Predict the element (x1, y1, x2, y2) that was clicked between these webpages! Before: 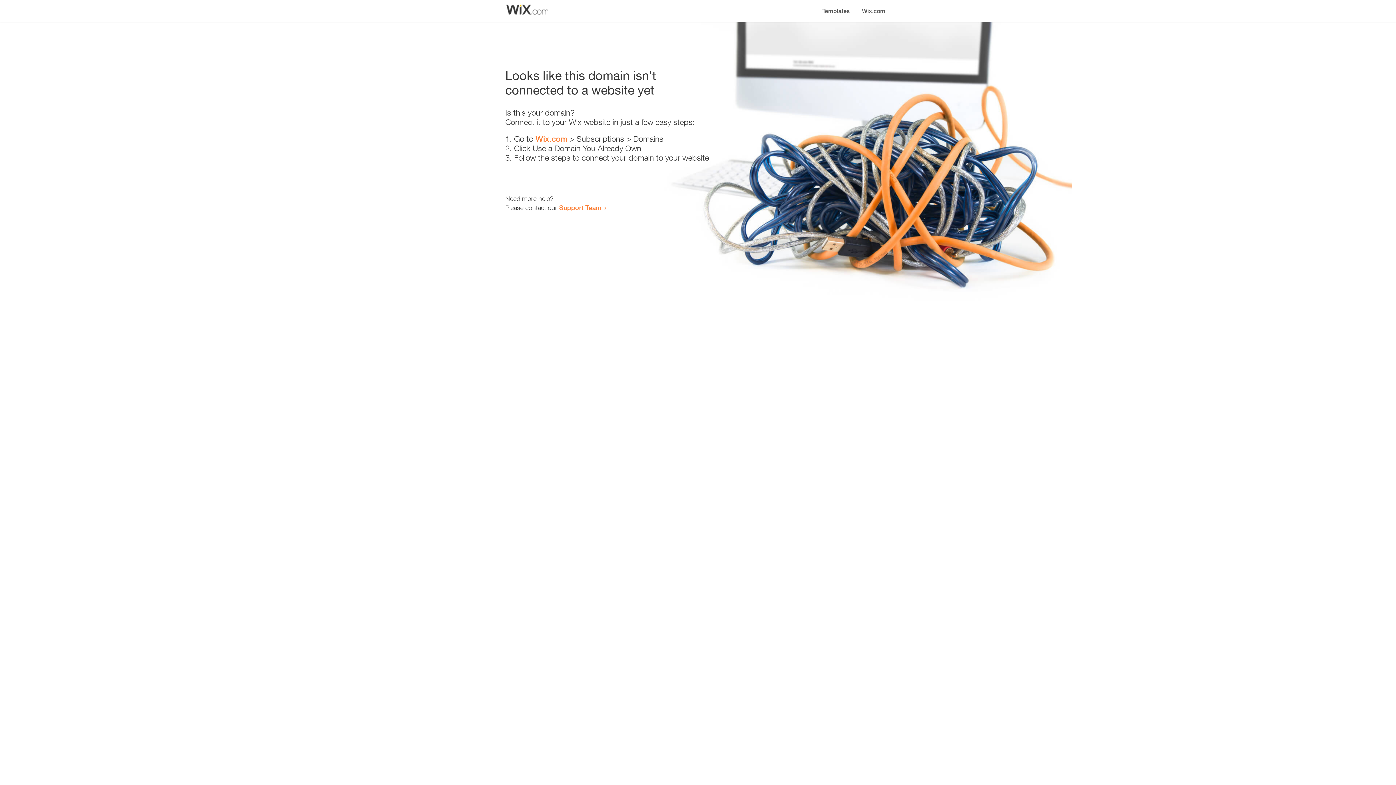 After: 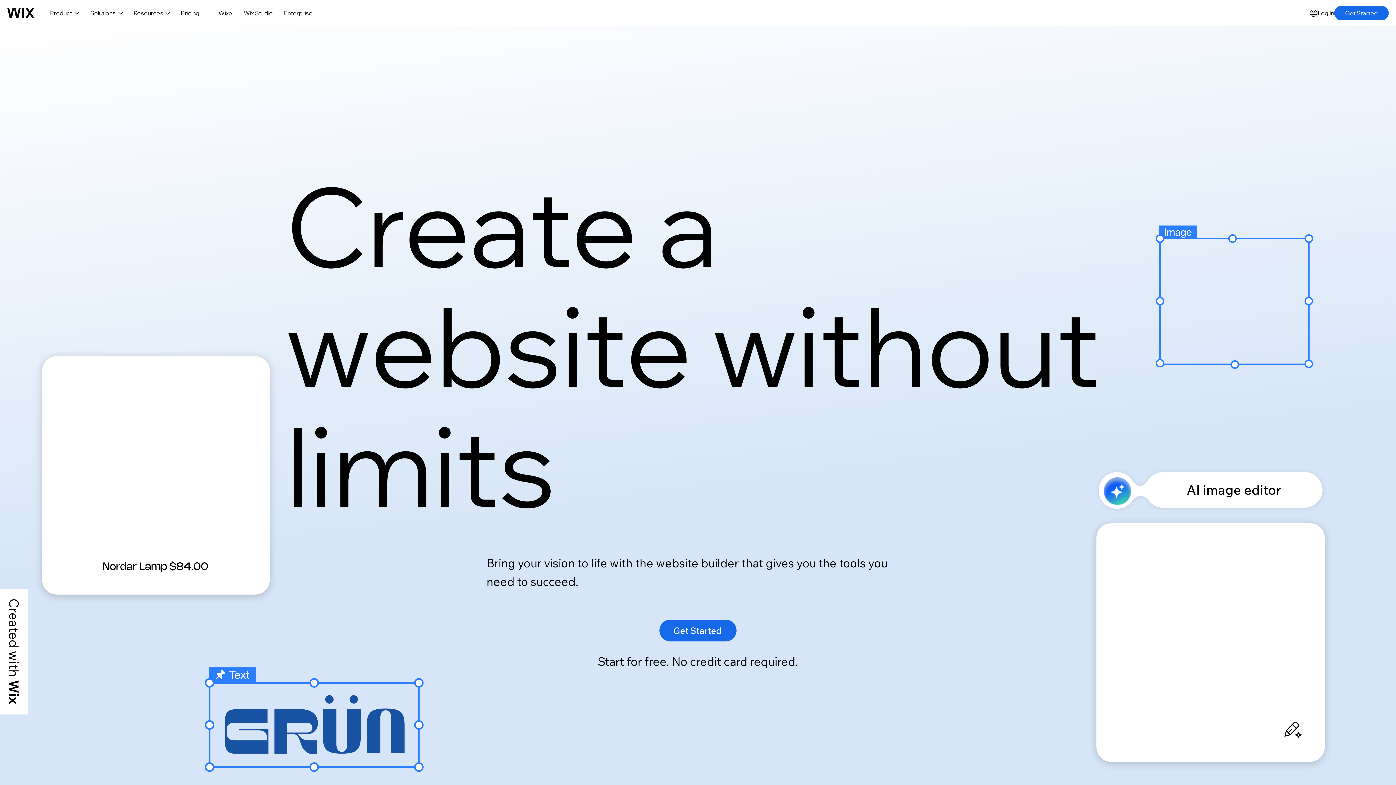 Action: bbox: (856, 0, 890, 14) label: Wix.com